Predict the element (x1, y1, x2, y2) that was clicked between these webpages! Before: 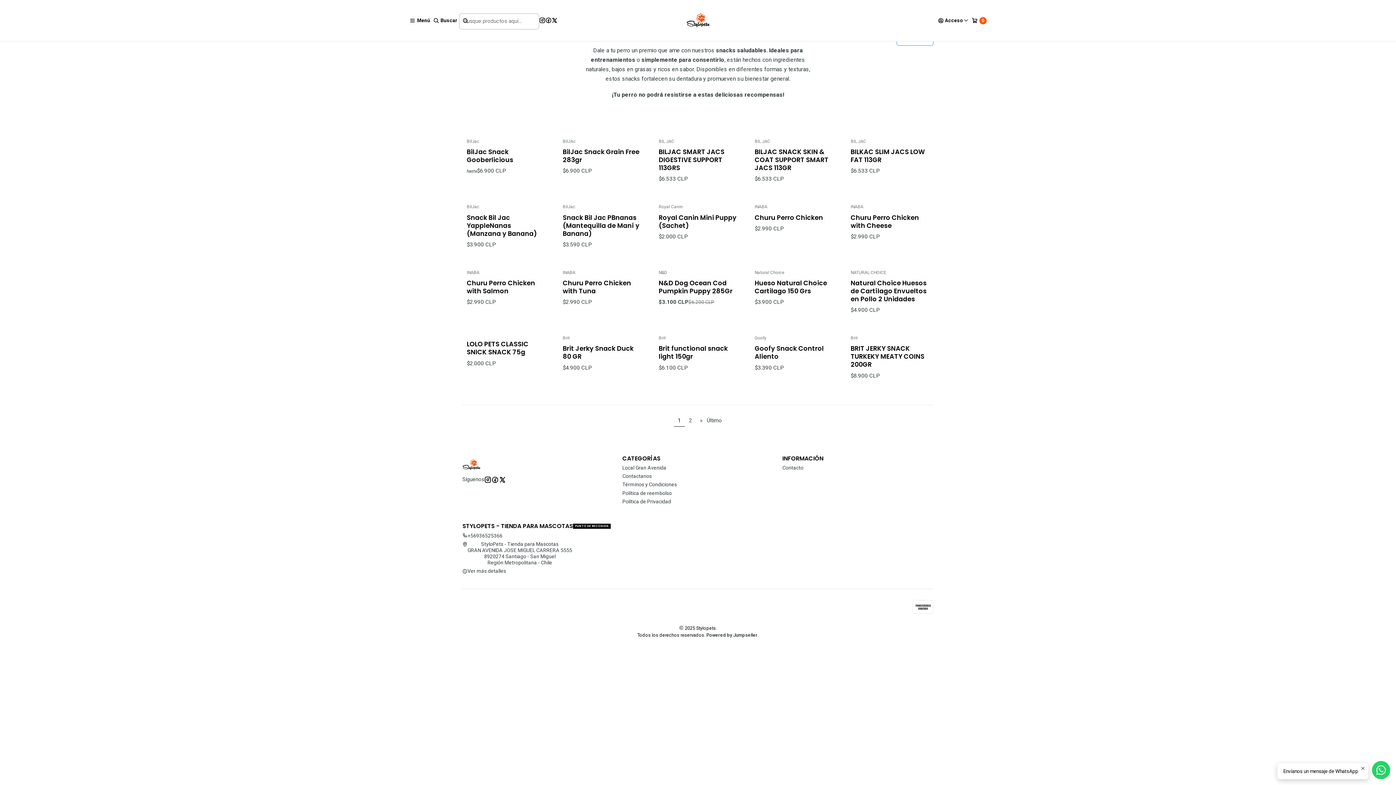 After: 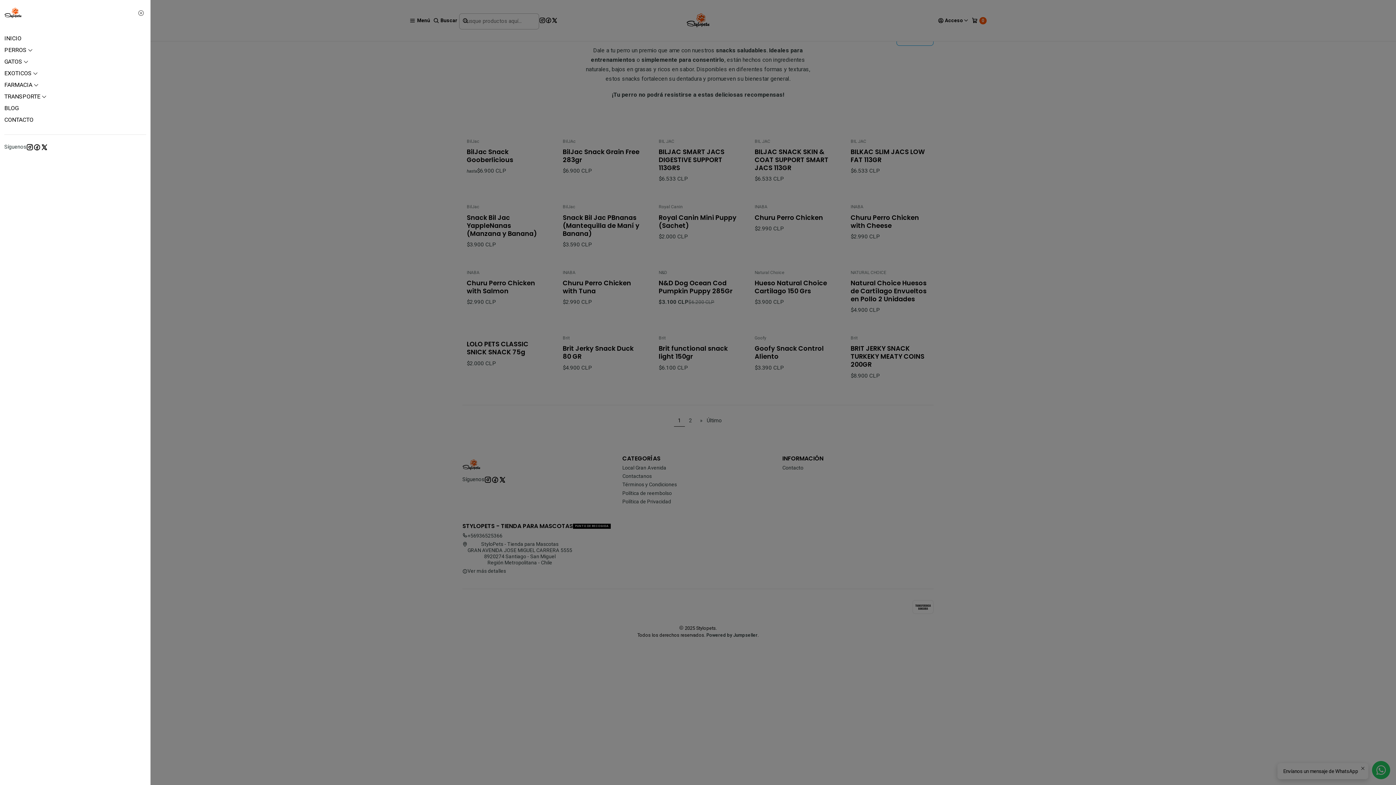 Action: label: Menú bbox: (408, 15, 431, 25)